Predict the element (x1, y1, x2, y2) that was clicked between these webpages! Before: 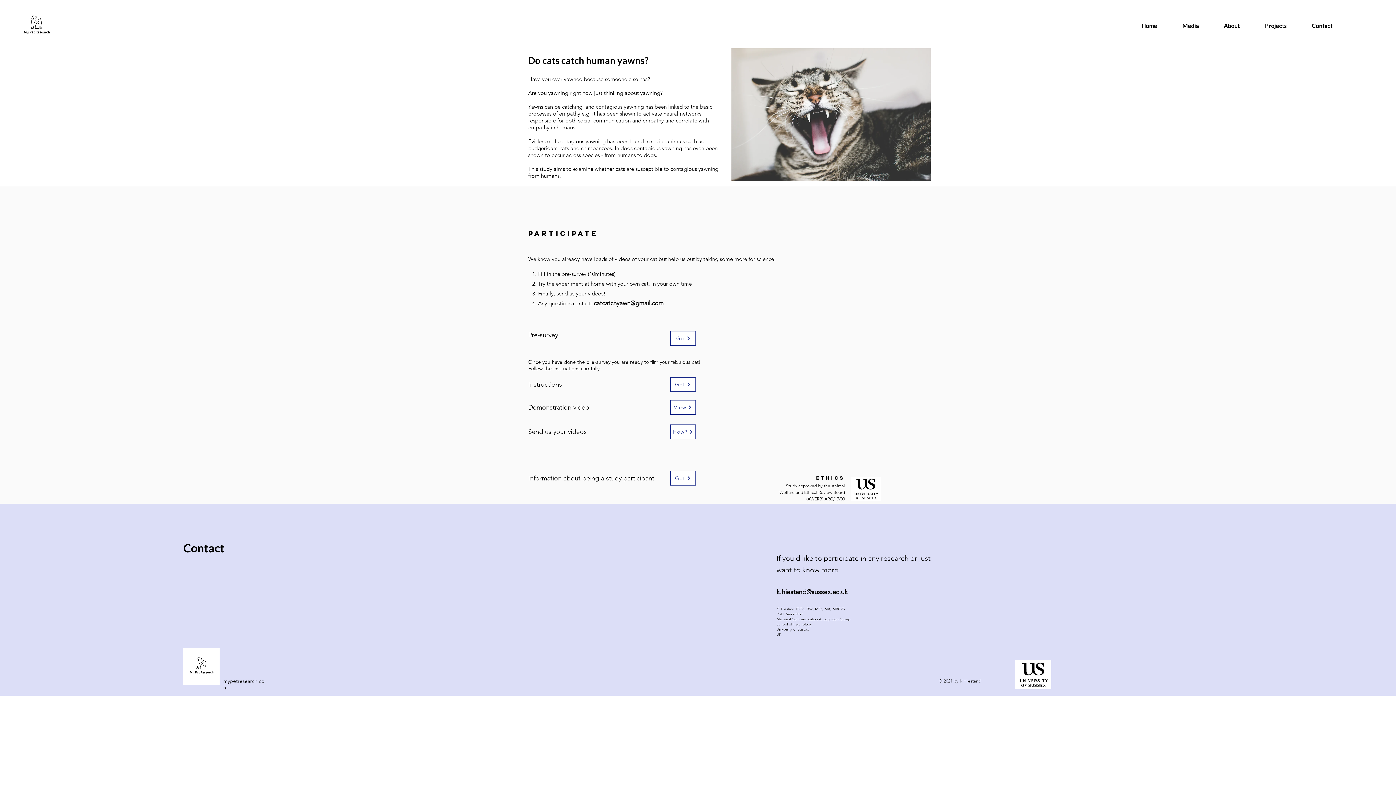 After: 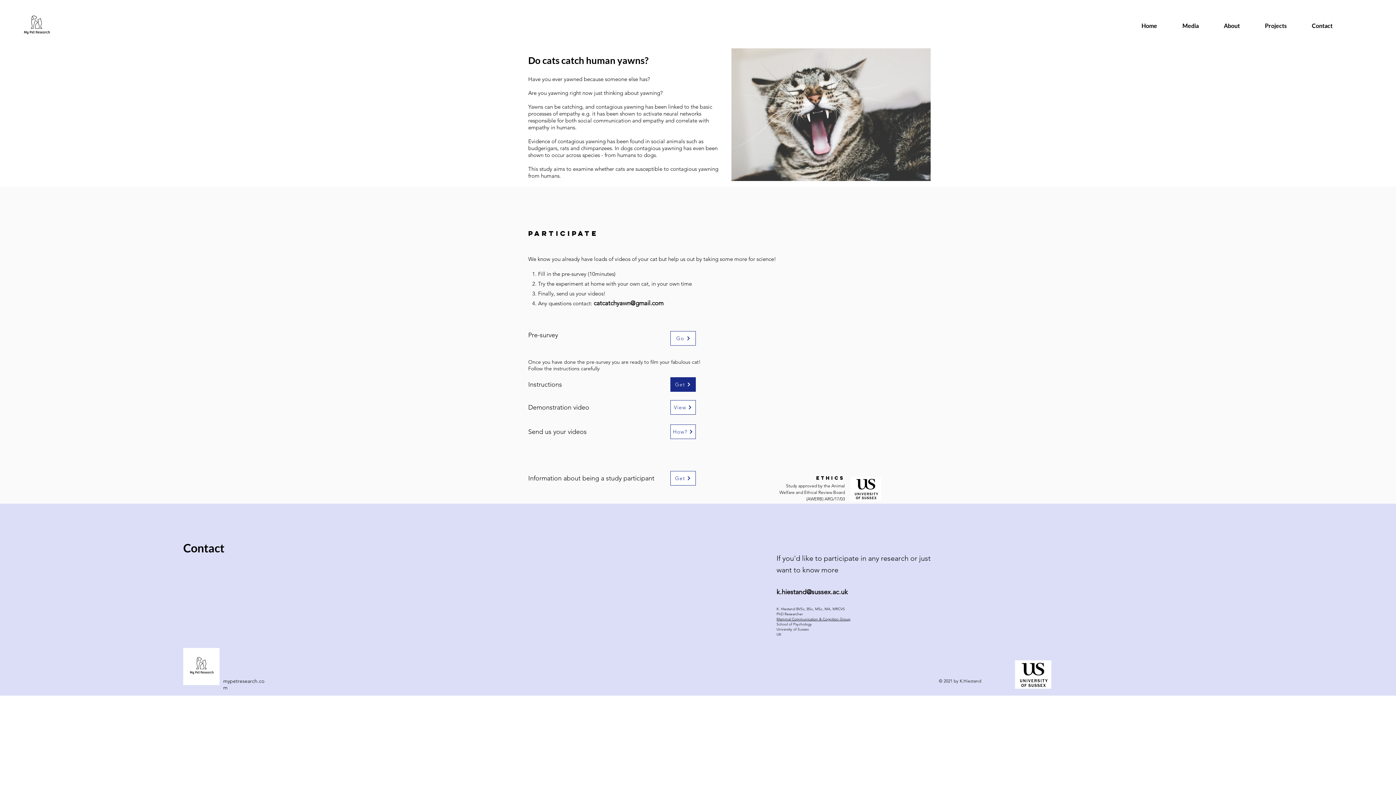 Action: label: Get bbox: (670, 377, 696, 392)